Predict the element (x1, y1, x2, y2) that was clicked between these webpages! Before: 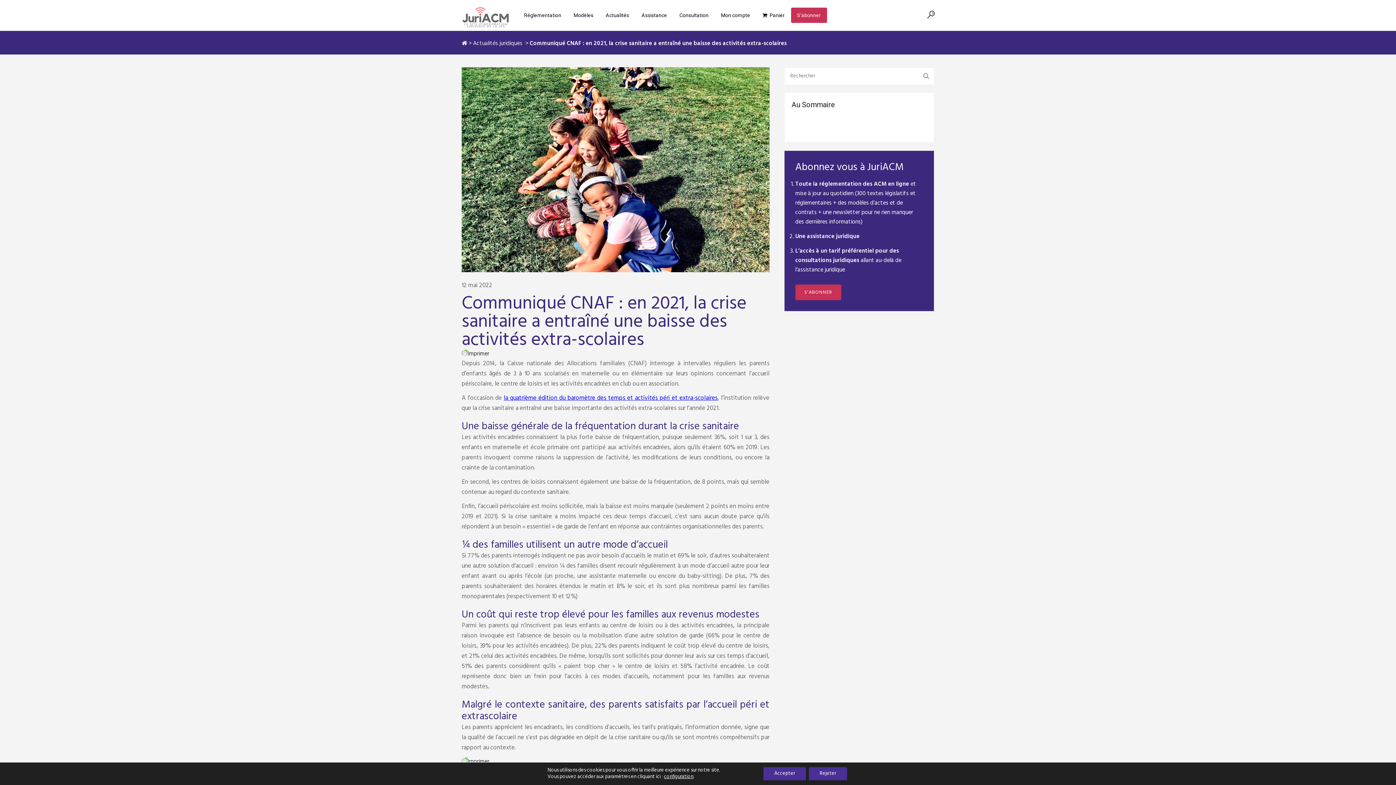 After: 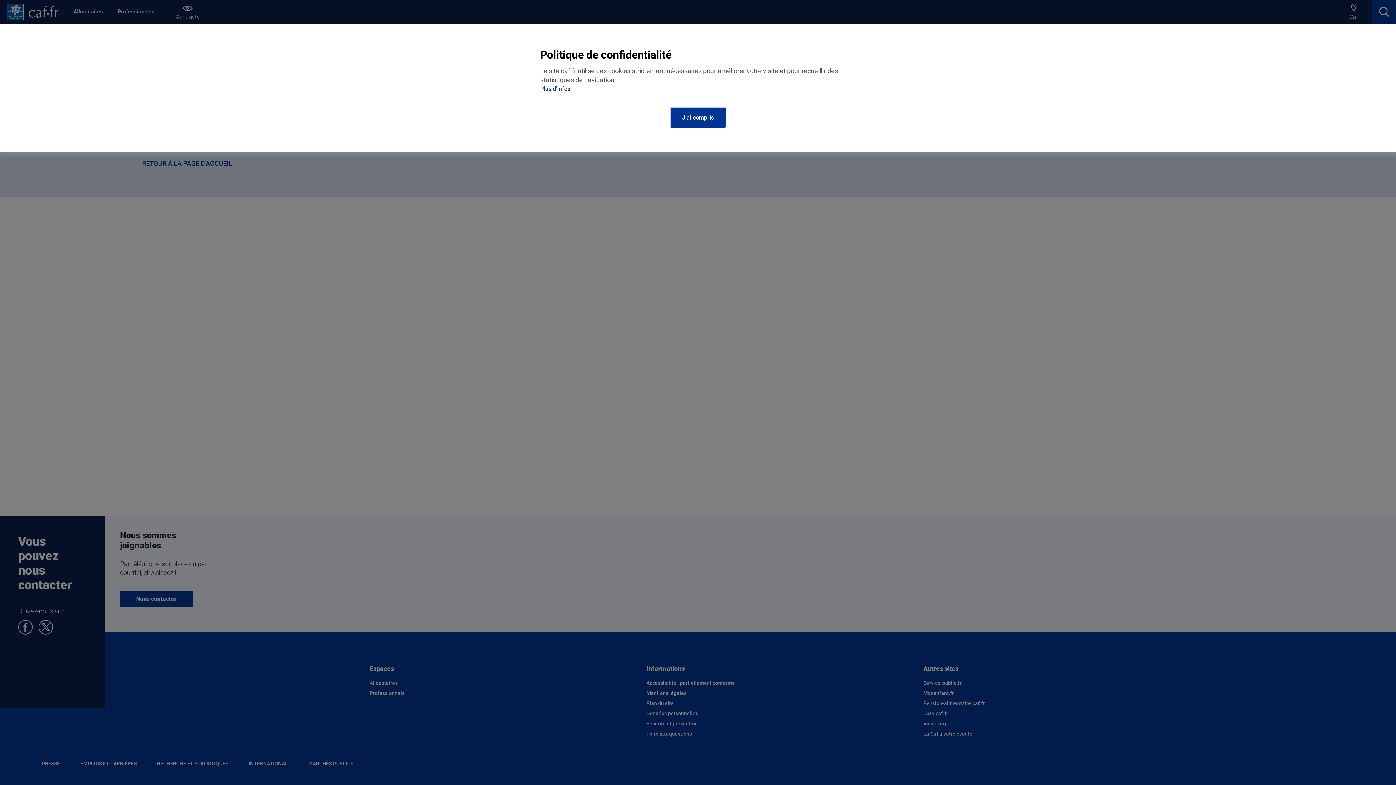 Action: label: la quatrième édition du baromètre des temps et activités péri et extra-scolaires bbox: (503, 393, 717, 403)